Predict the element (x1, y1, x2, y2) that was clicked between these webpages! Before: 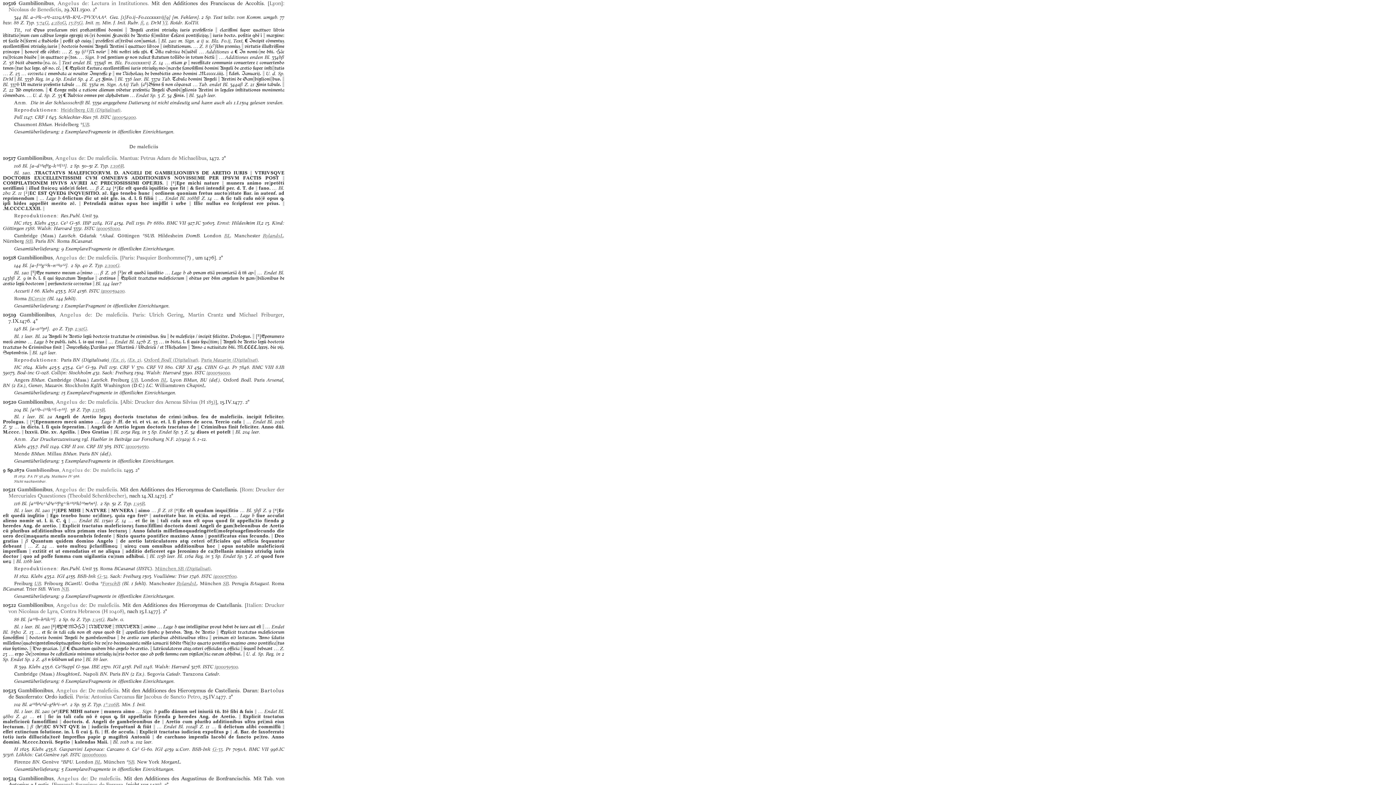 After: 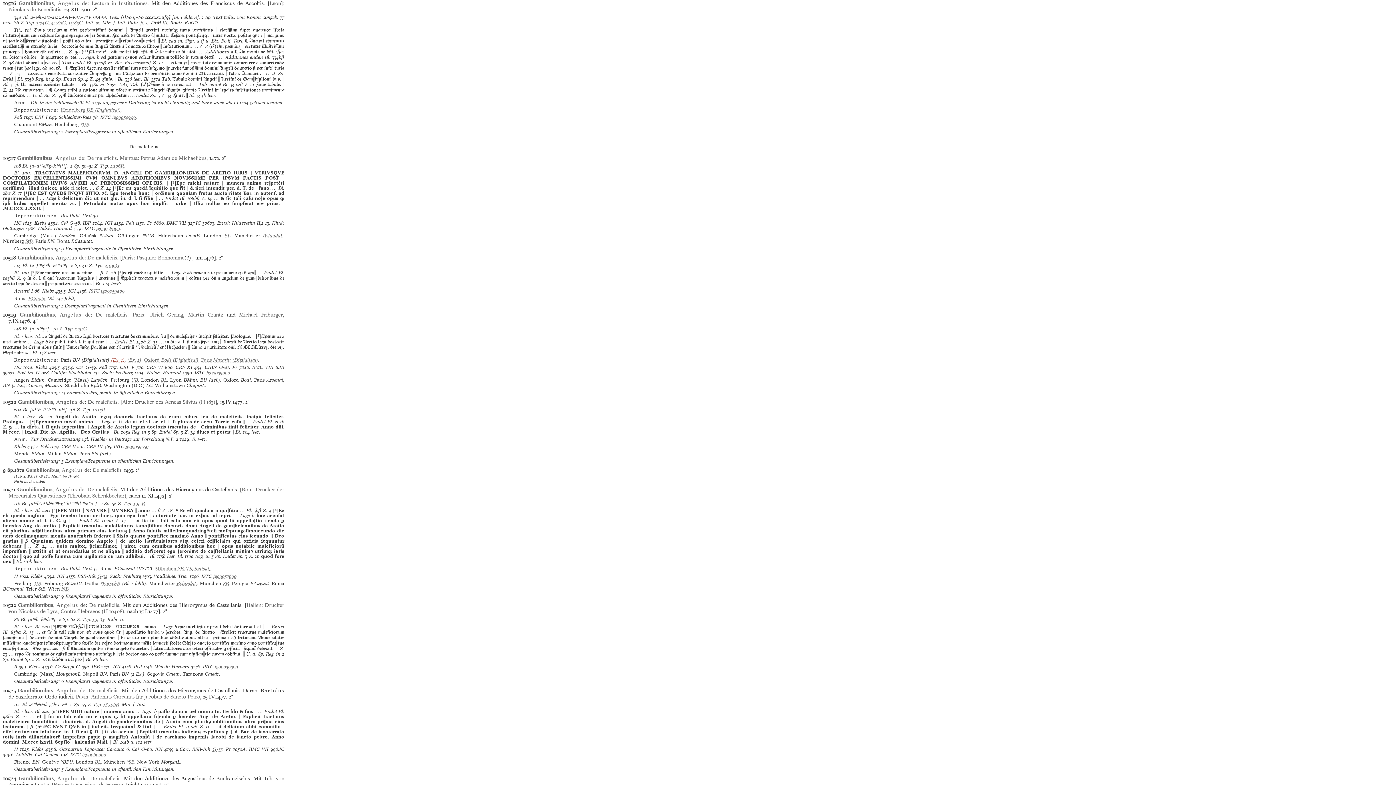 Action: label:  (Ex. 1) bbox: (109, 356, 124, 363)